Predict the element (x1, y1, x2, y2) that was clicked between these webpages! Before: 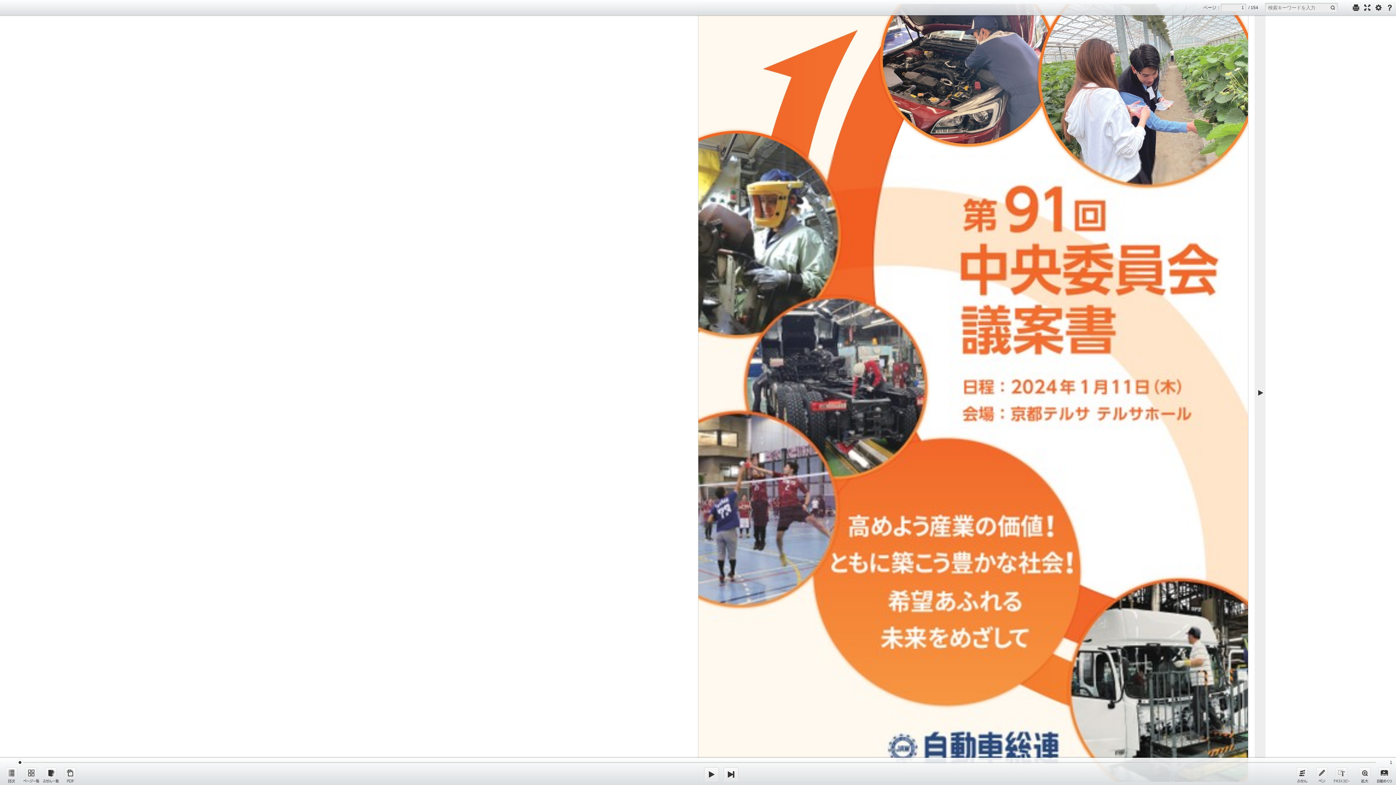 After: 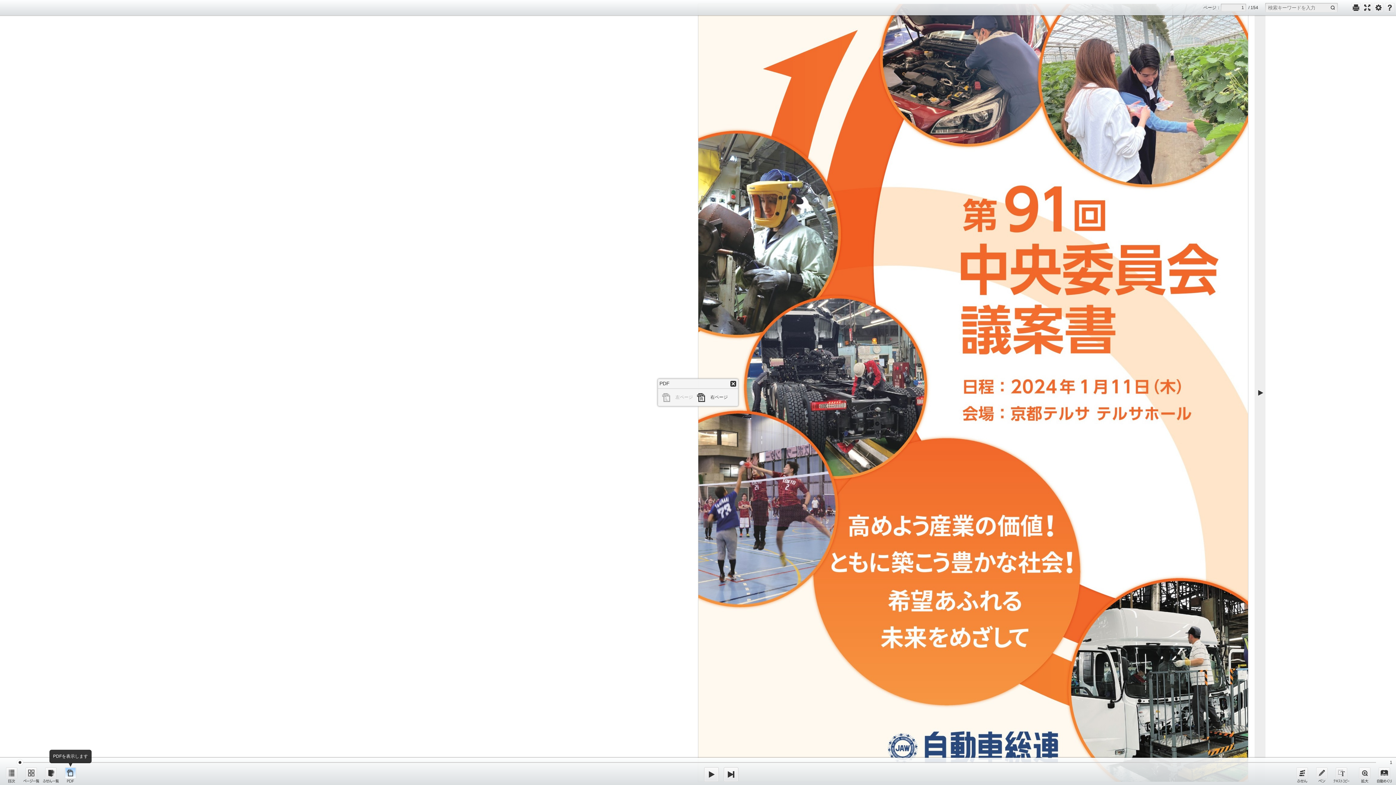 Action: bbox: (62, 767, 78, 783) label: bookpdf